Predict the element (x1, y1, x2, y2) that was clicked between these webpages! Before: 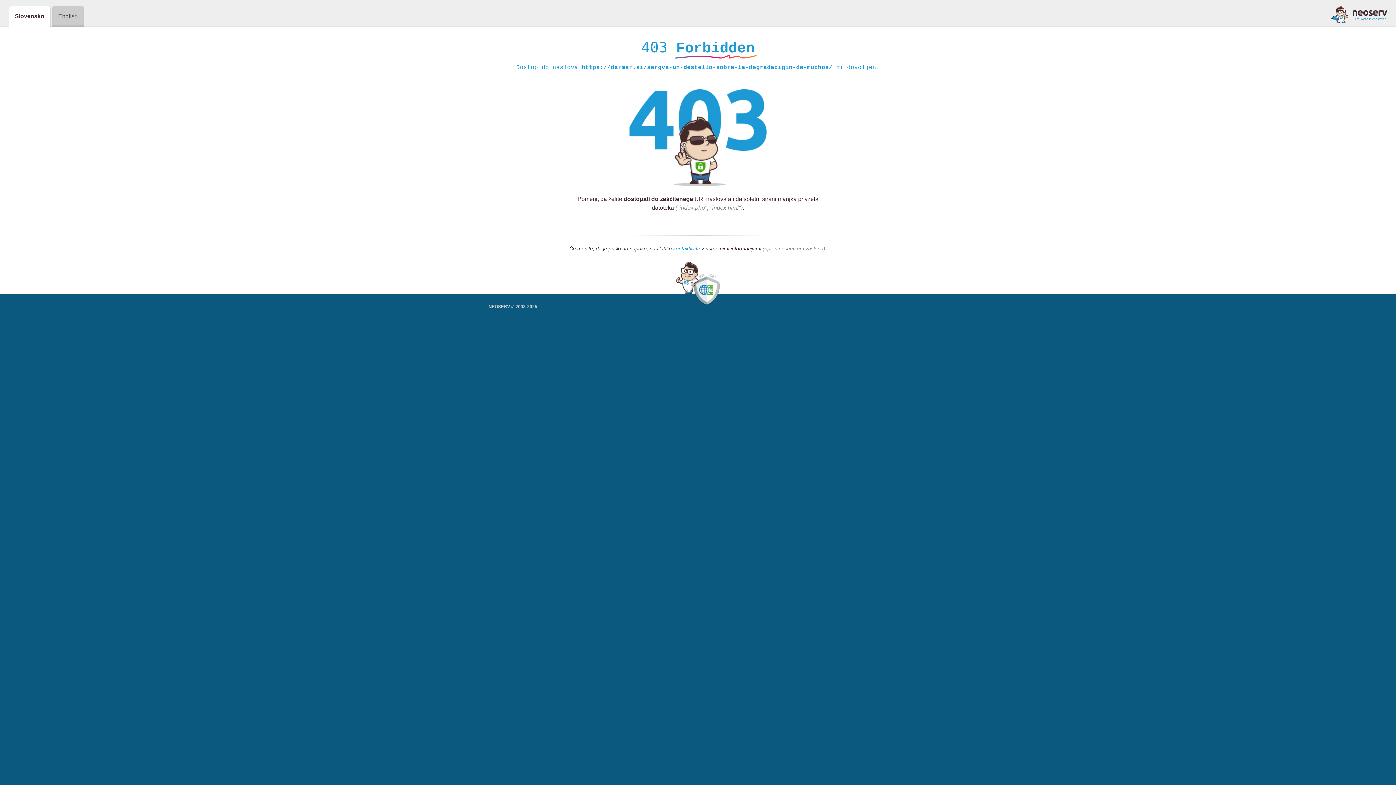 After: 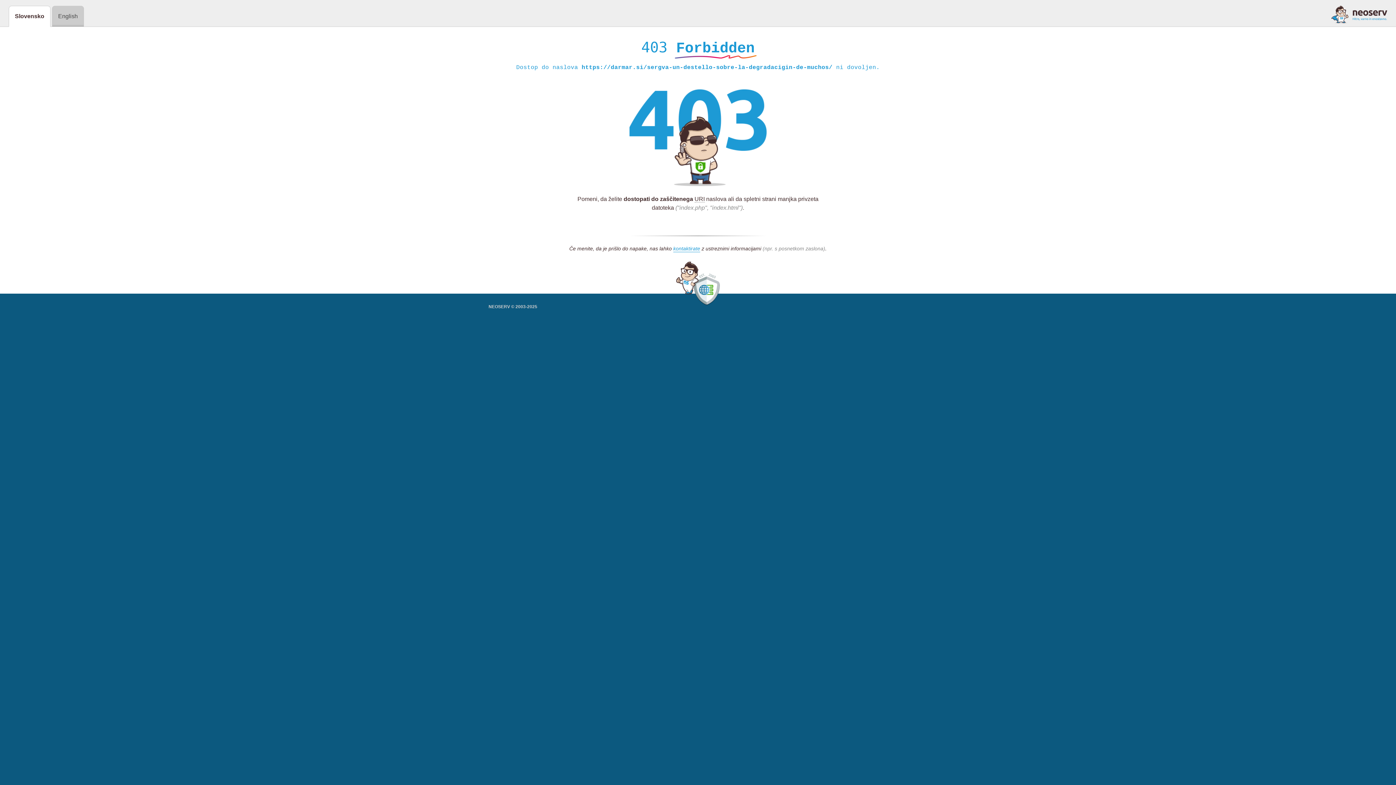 Action: bbox: (1331, 5, 1387, 23)